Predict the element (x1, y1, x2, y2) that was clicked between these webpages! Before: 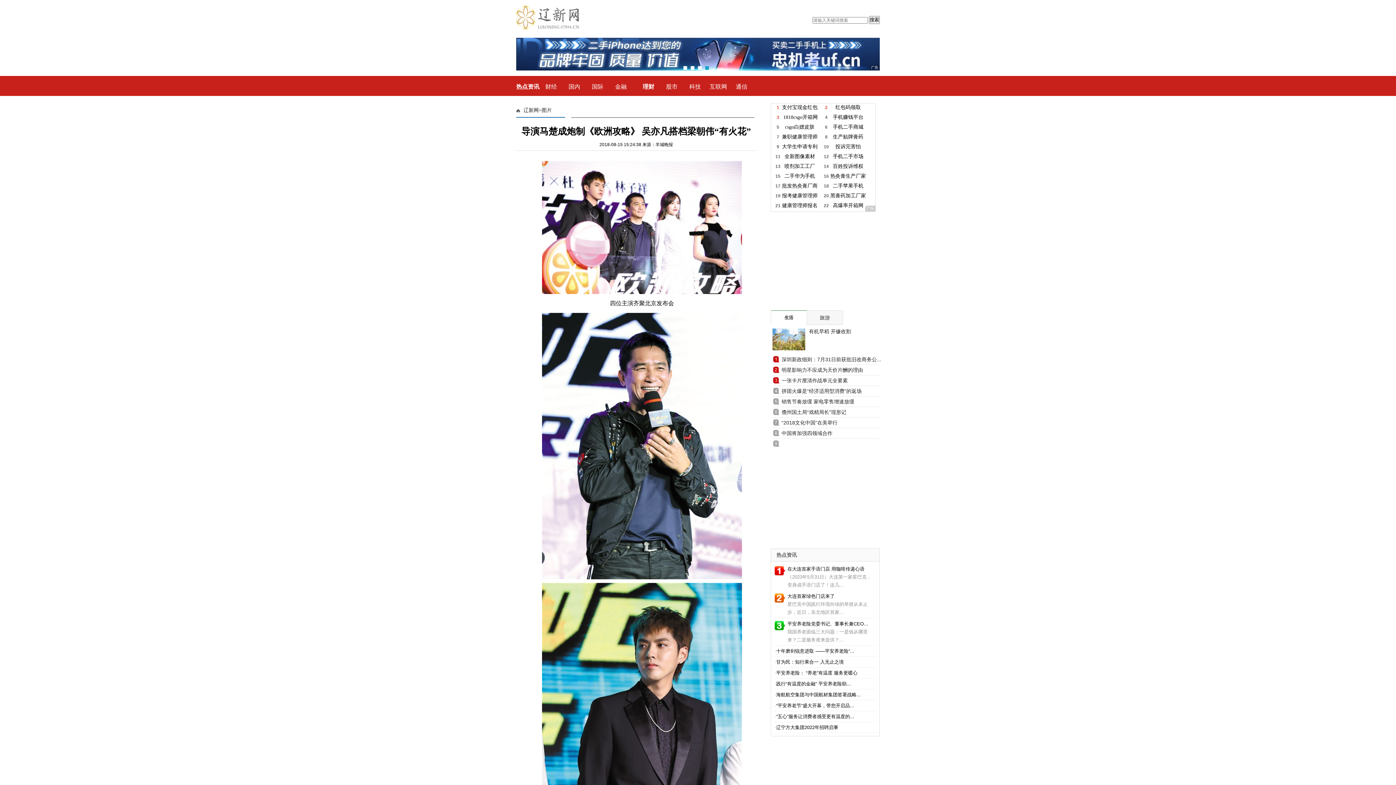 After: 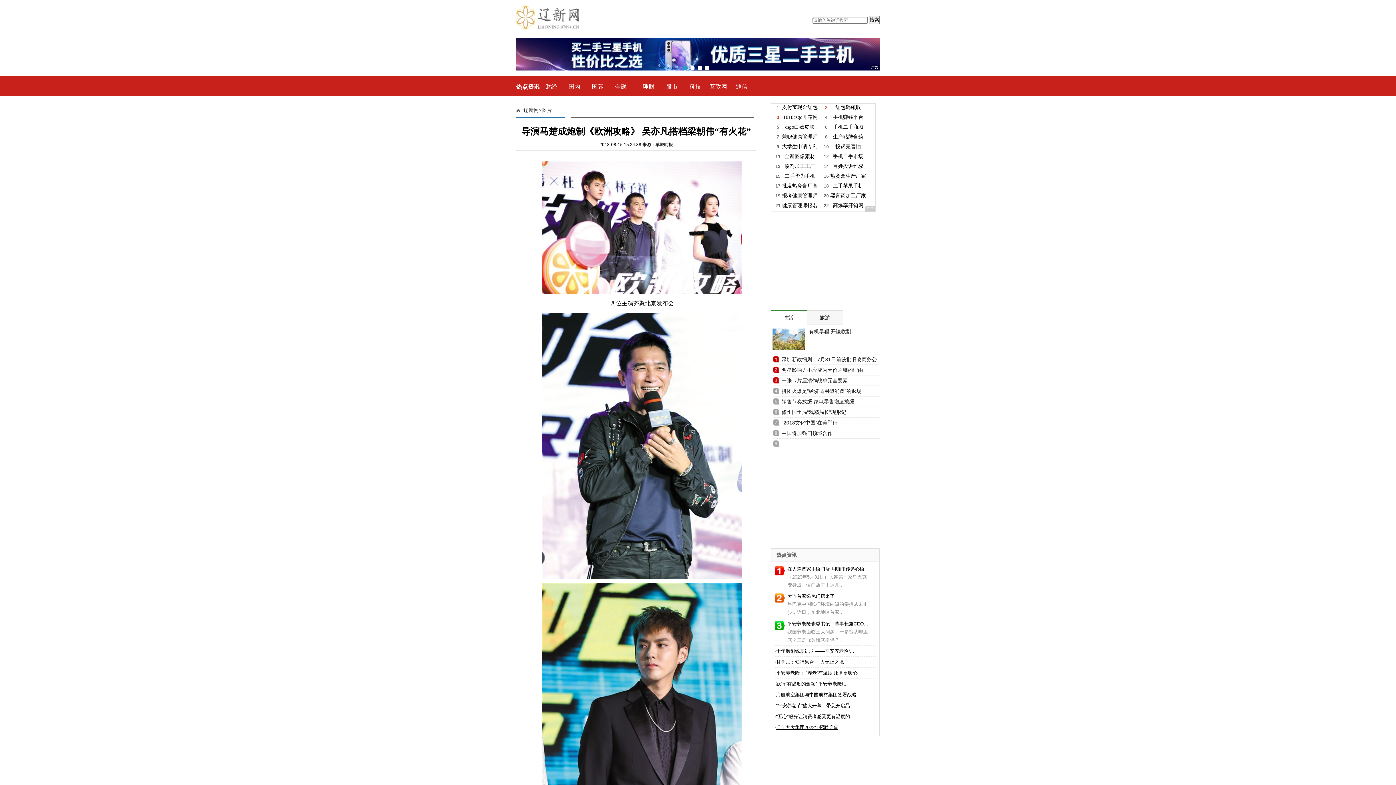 Action: bbox: (776, 725, 838, 730) label: 辽宁方大集团2022年招聘启事